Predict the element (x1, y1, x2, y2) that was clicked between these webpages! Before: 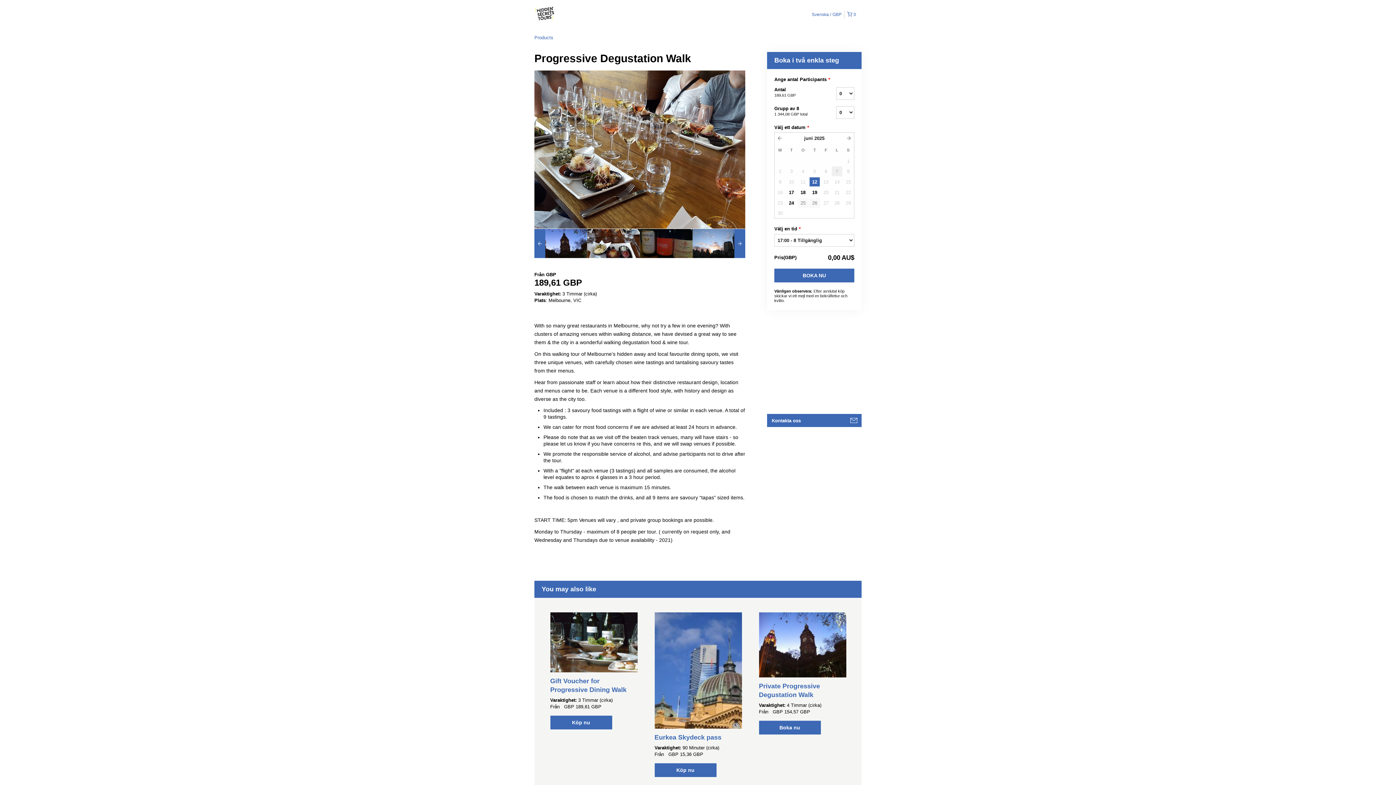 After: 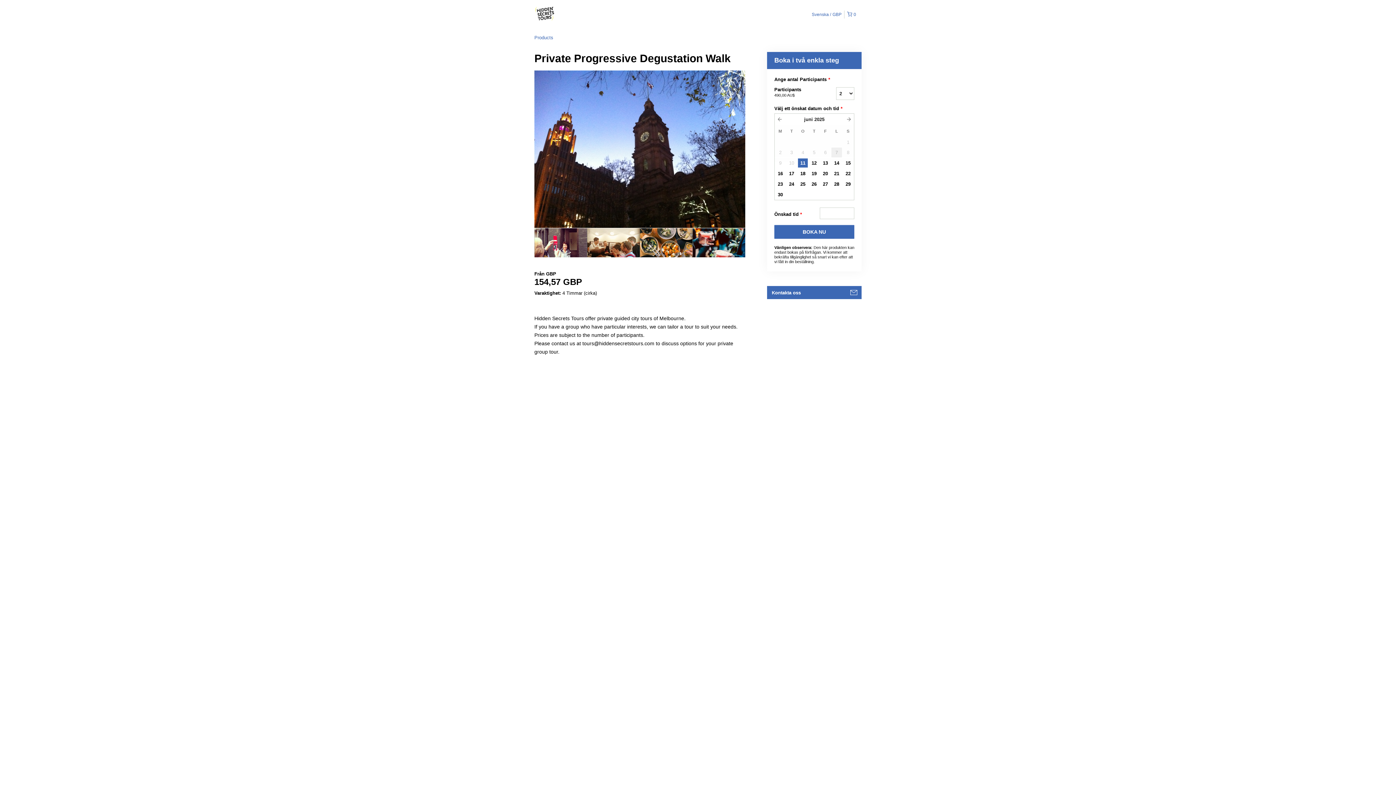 Action: label: Boka nu bbox: (759, 721, 820, 734)